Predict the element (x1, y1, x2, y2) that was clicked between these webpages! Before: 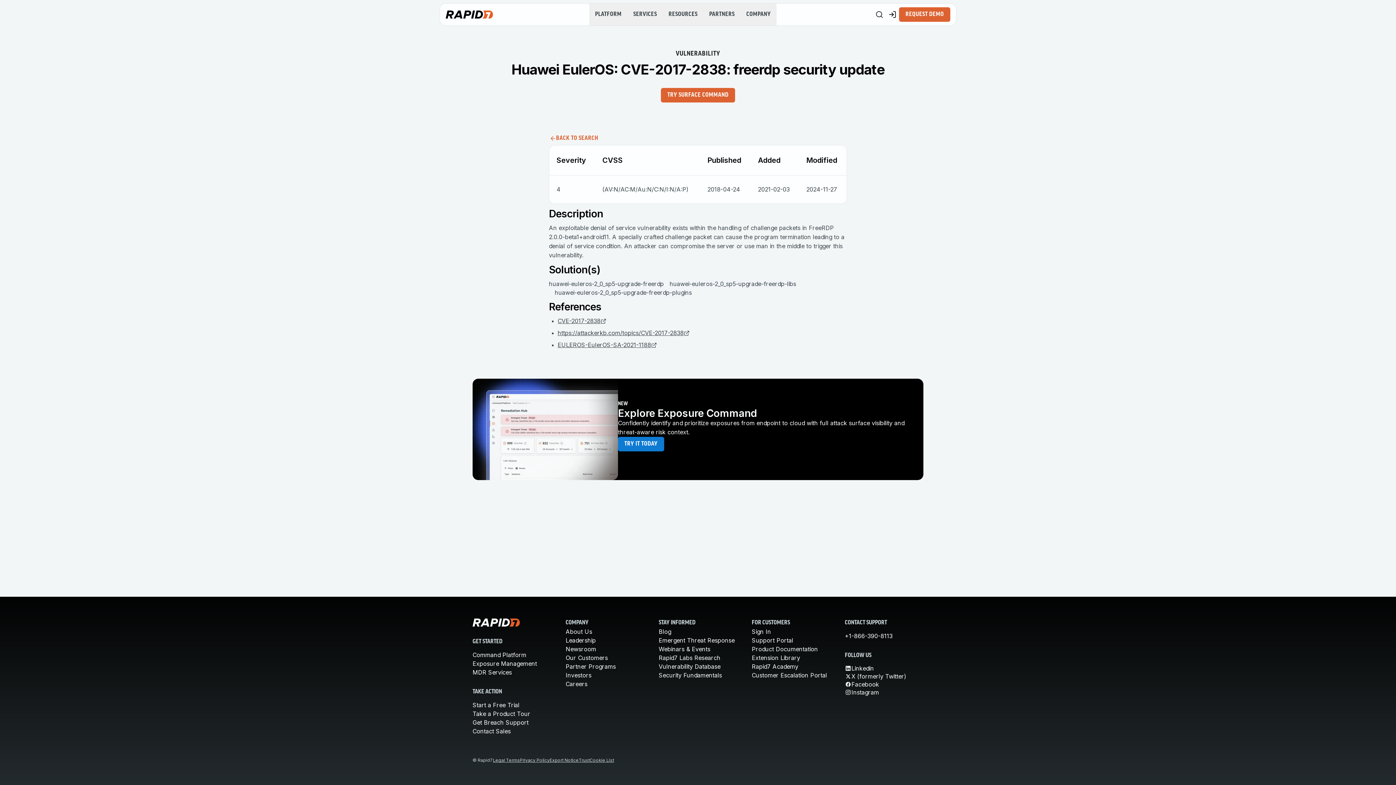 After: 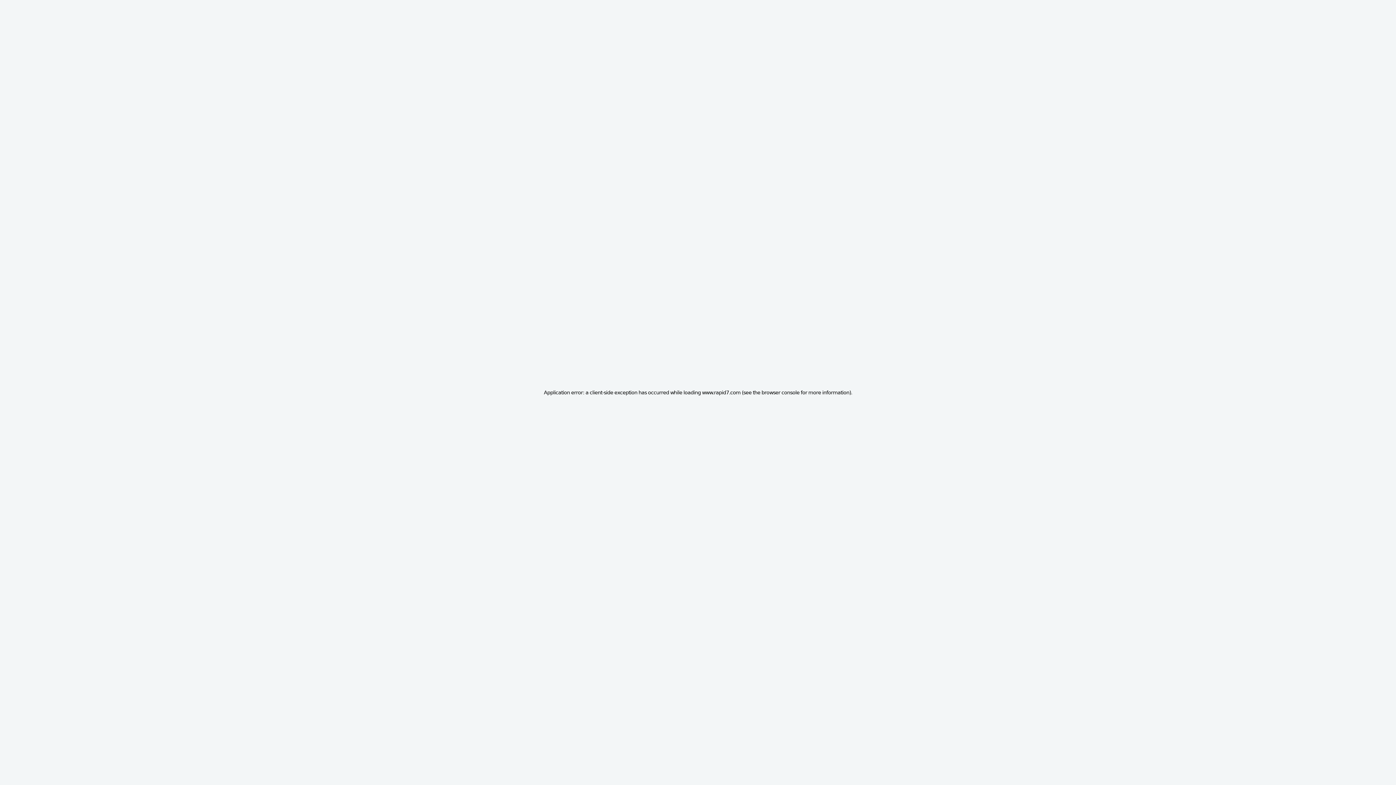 Action: label: About Us bbox: (565, 628, 592, 635)